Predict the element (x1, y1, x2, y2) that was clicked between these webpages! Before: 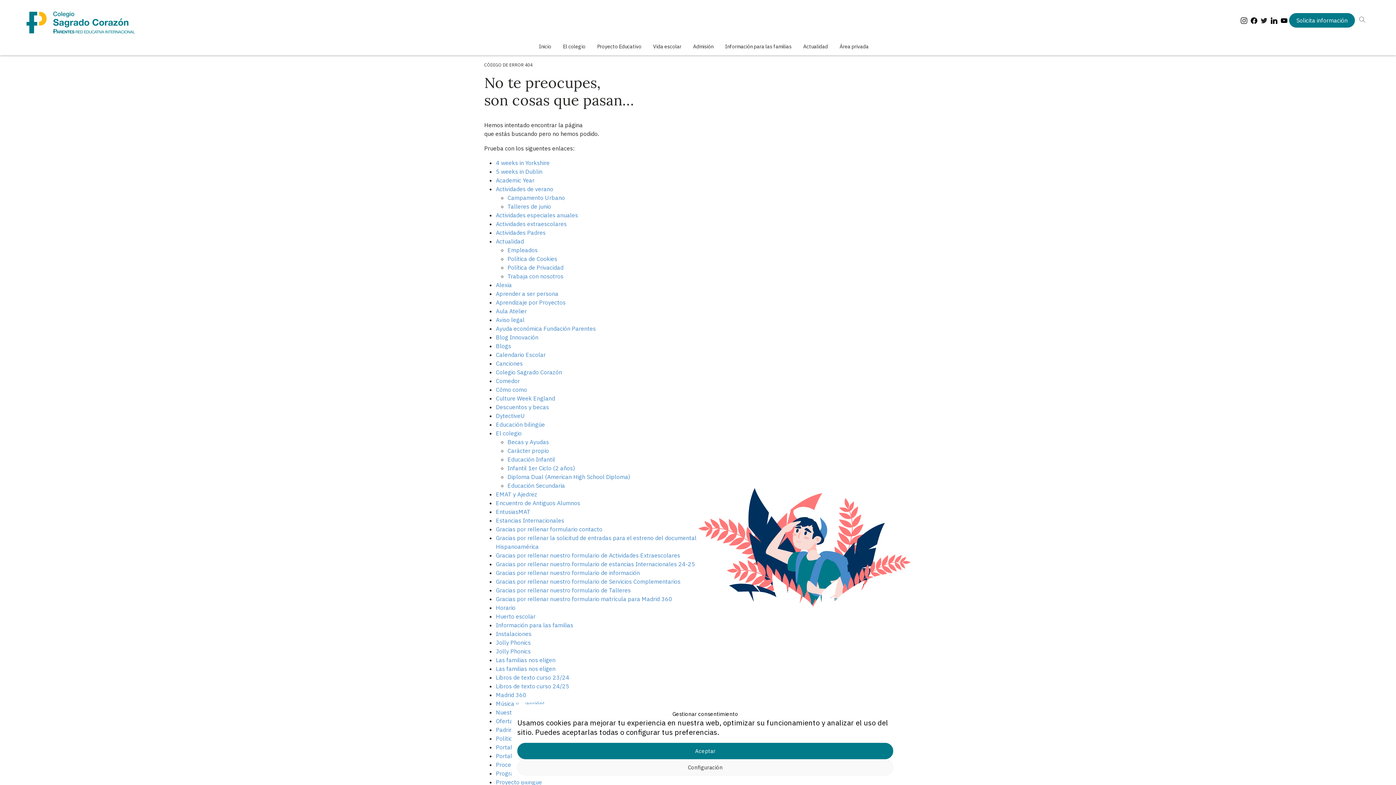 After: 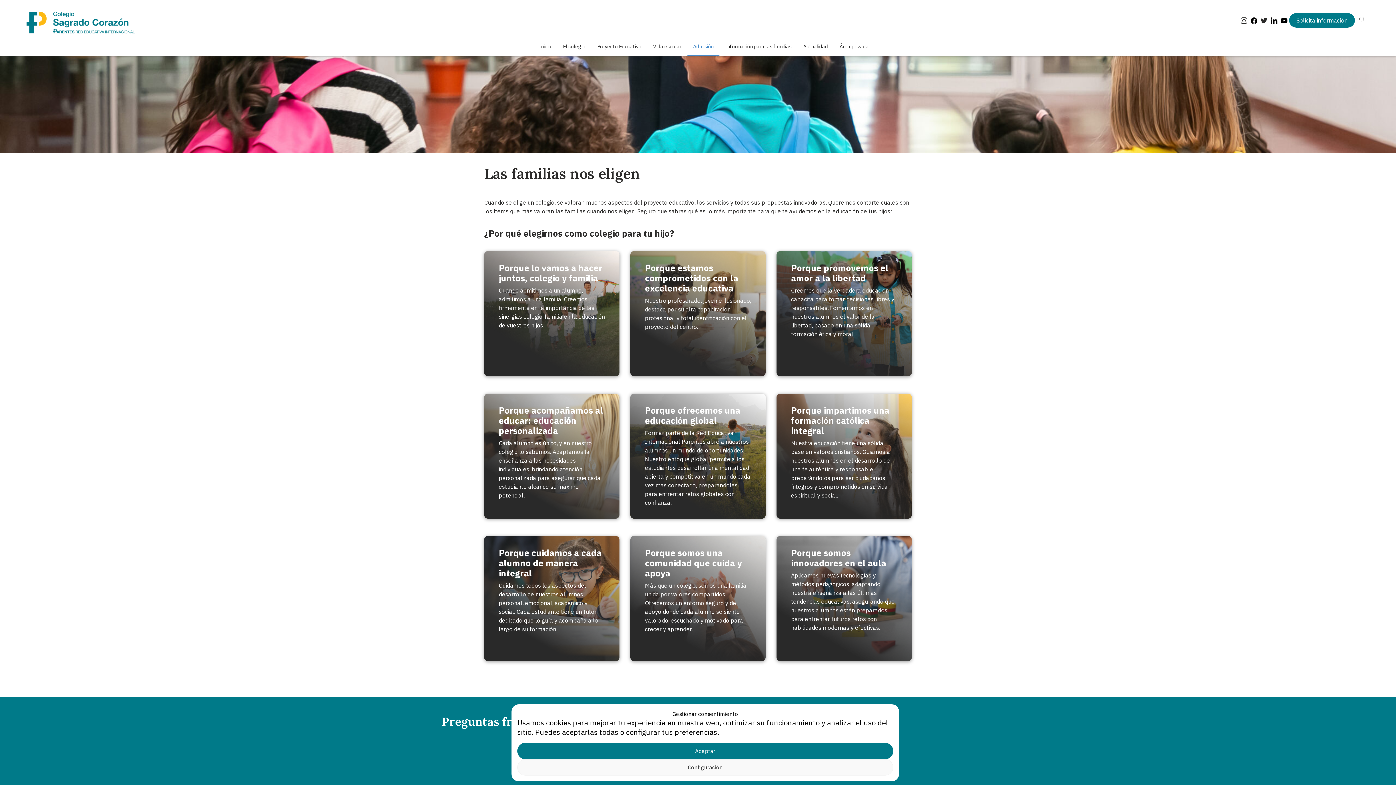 Action: label: Las familias nos eligen bbox: (496, 665, 555, 672)